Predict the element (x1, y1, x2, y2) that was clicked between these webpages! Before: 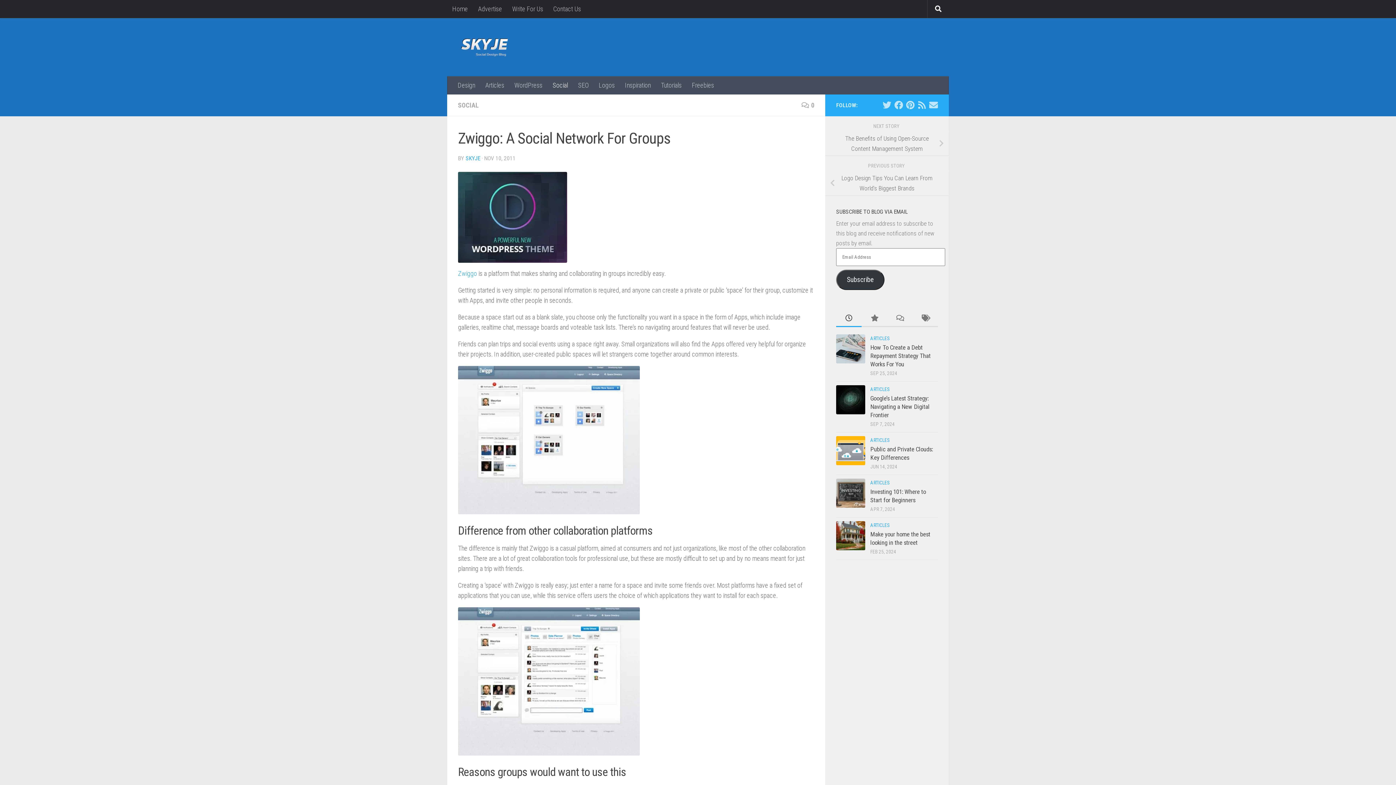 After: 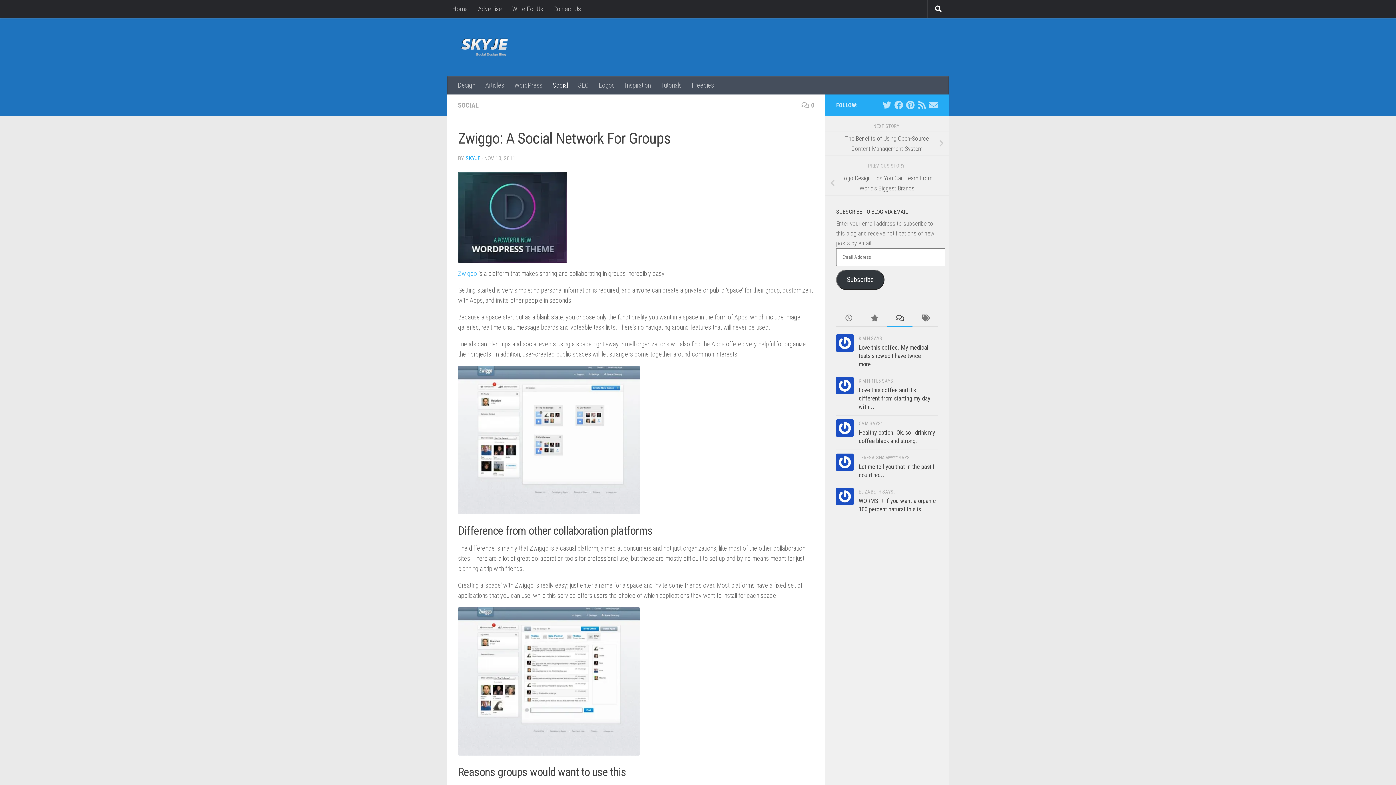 Action: bbox: (887, 310, 912, 327)